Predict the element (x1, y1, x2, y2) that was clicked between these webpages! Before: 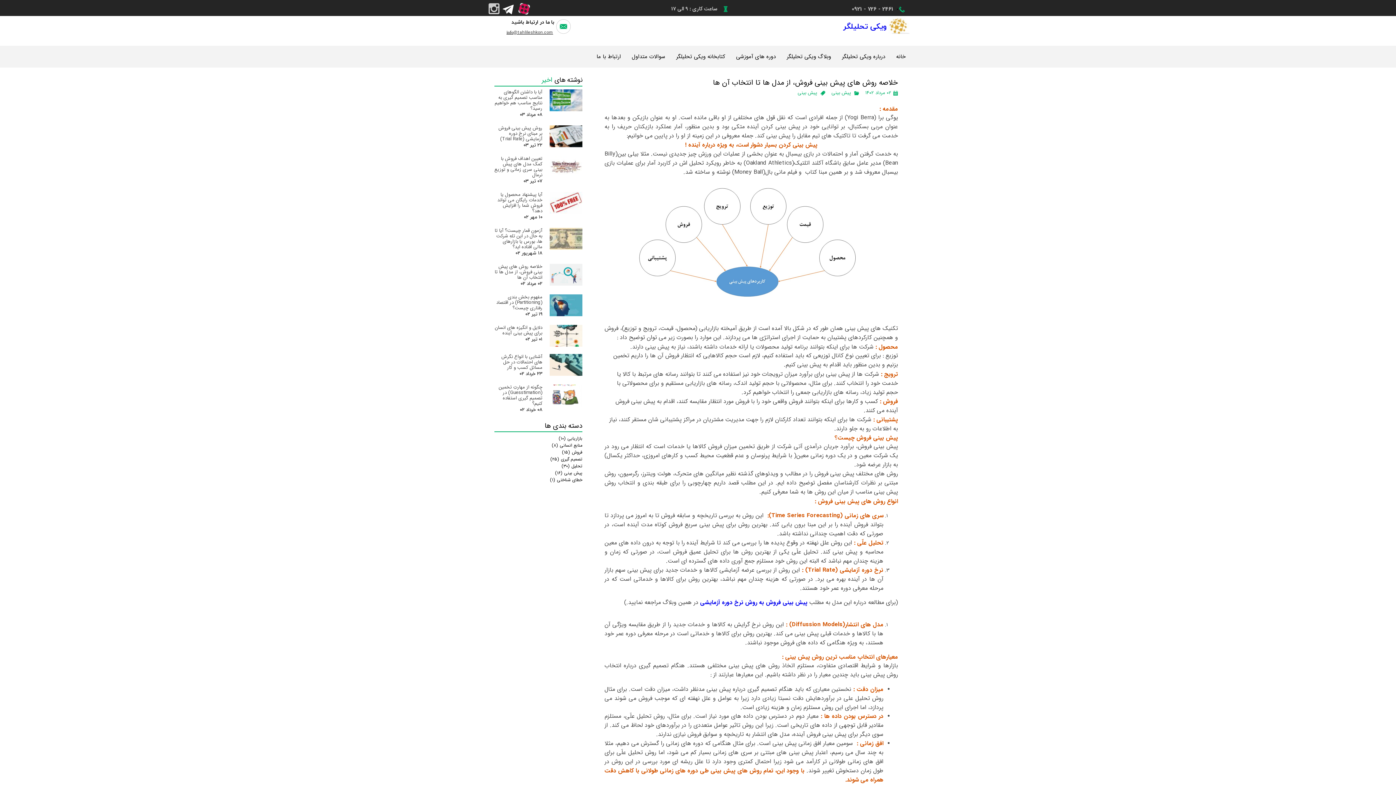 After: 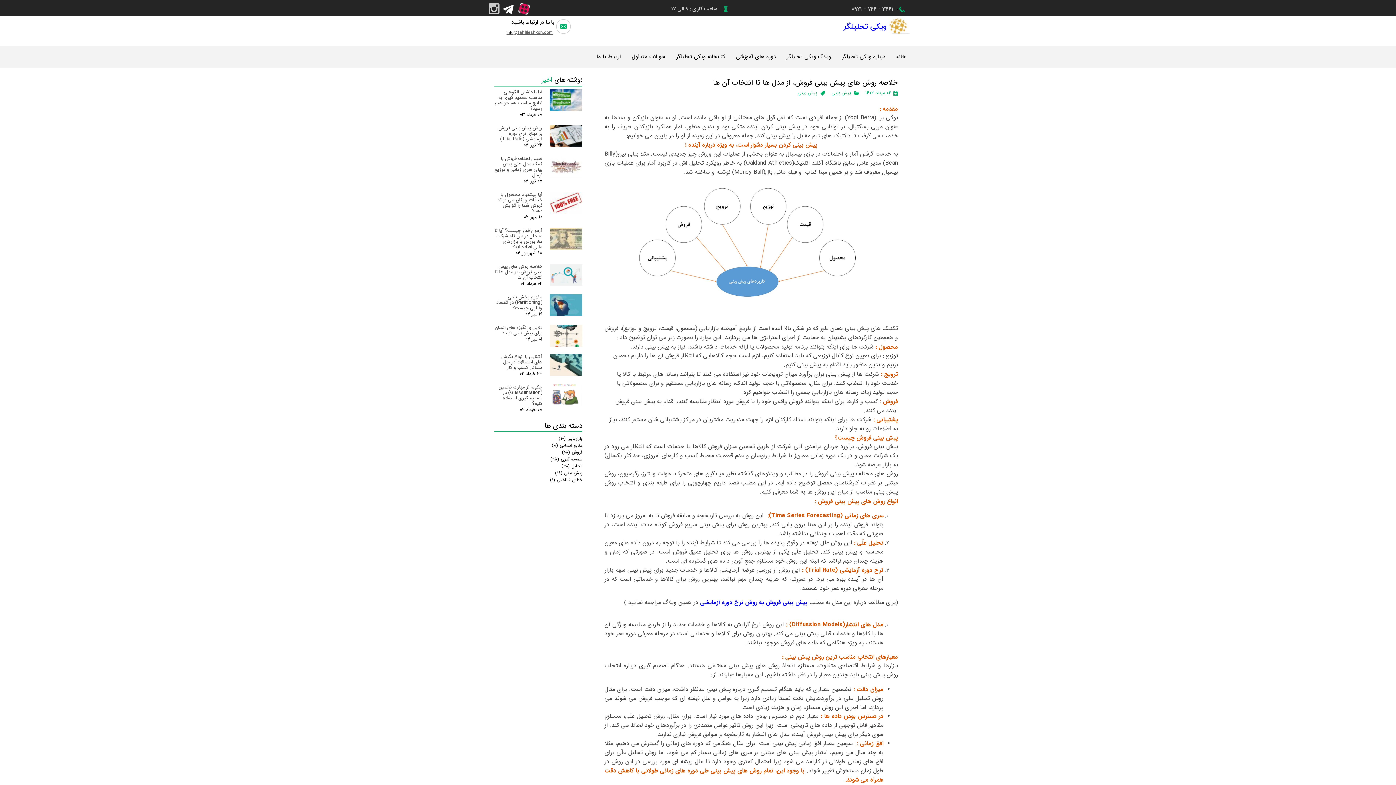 Action: bbox: (518, 2, 530, 14)